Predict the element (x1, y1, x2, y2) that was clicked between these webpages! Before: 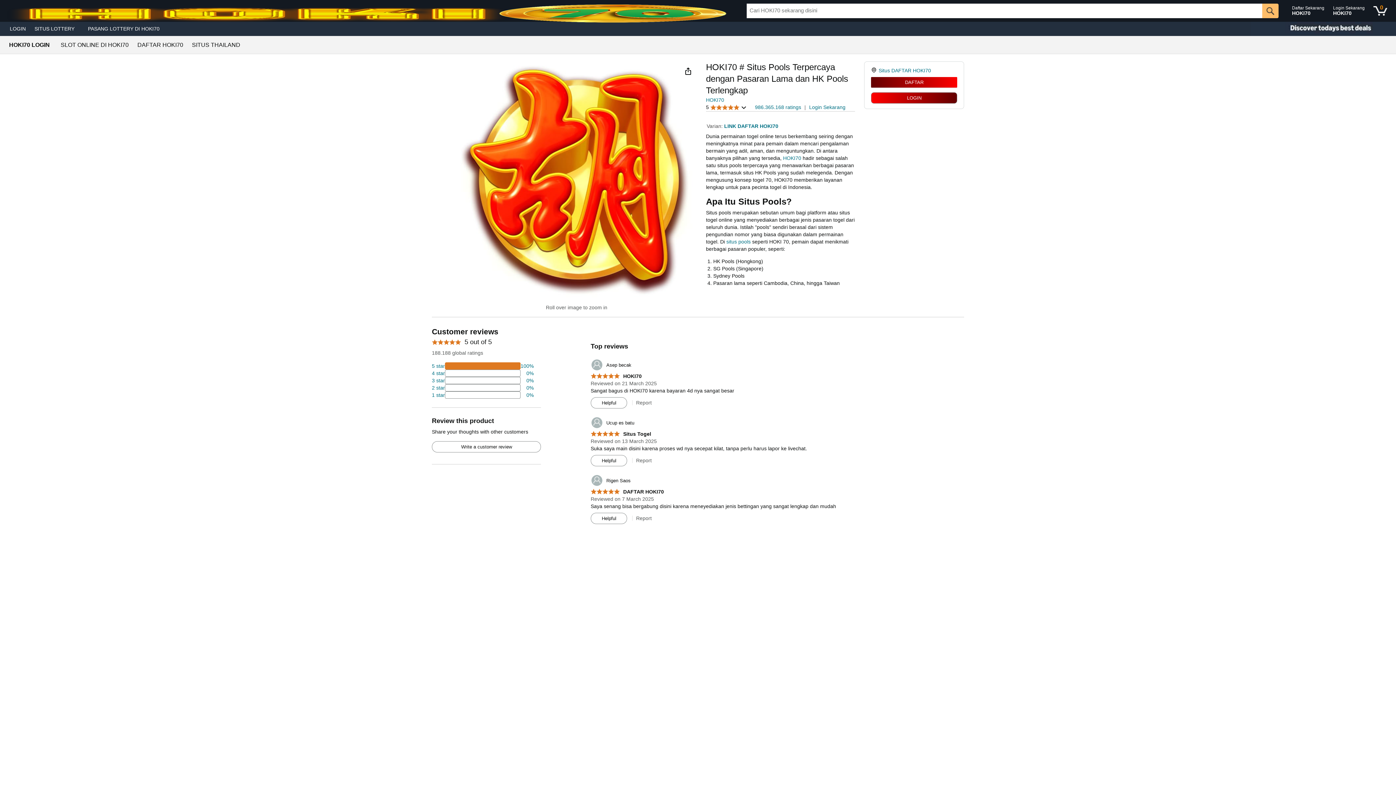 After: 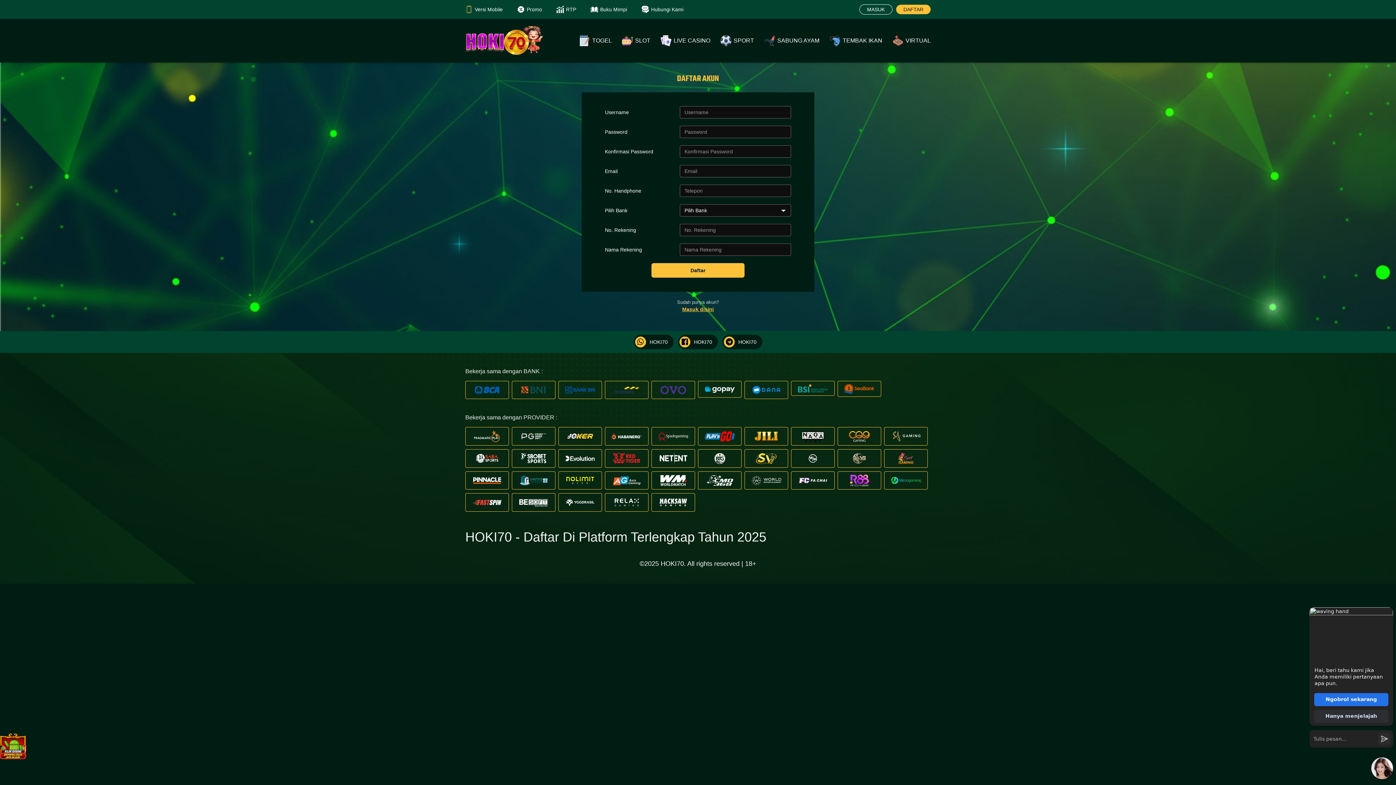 Action: bbox: (1370, 1, 1390, 20) label: 0 items in shopping basket